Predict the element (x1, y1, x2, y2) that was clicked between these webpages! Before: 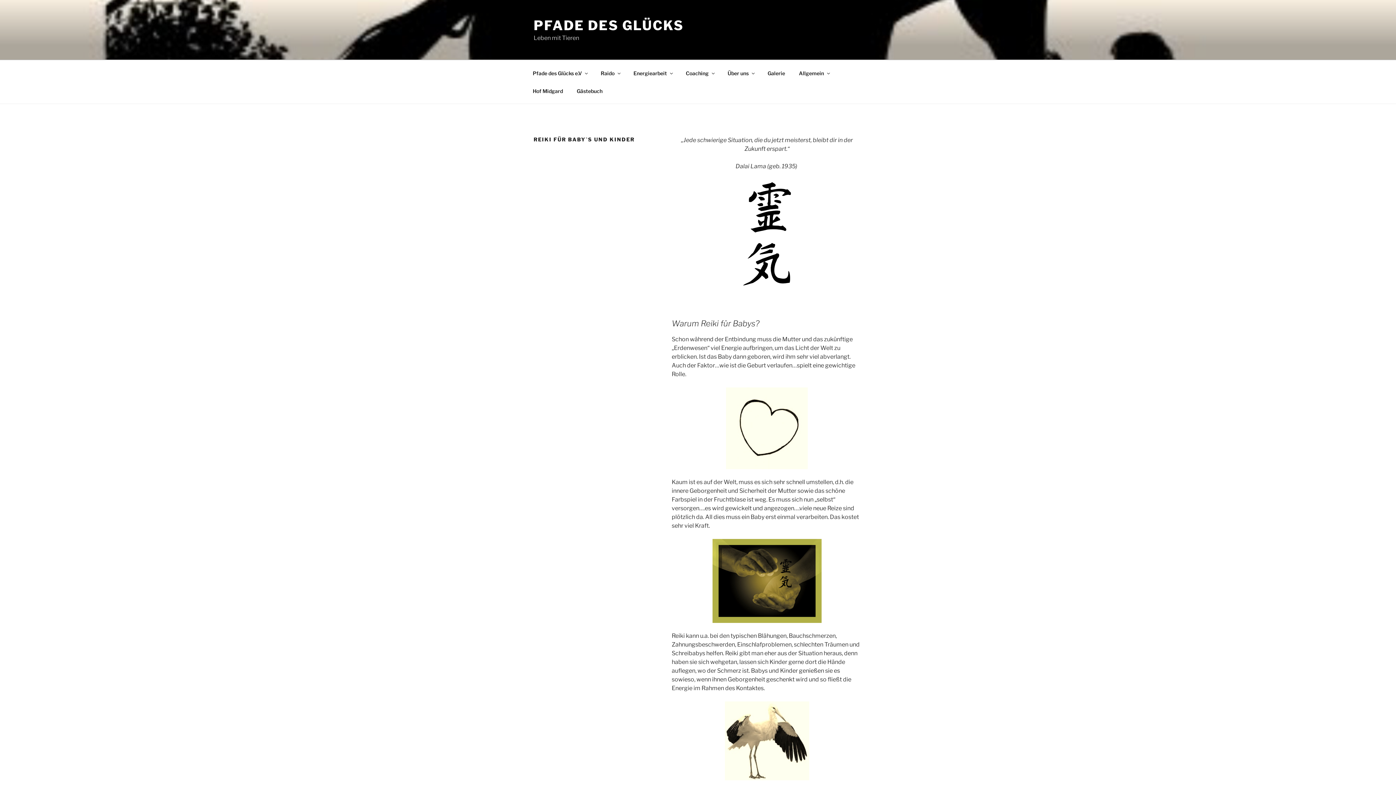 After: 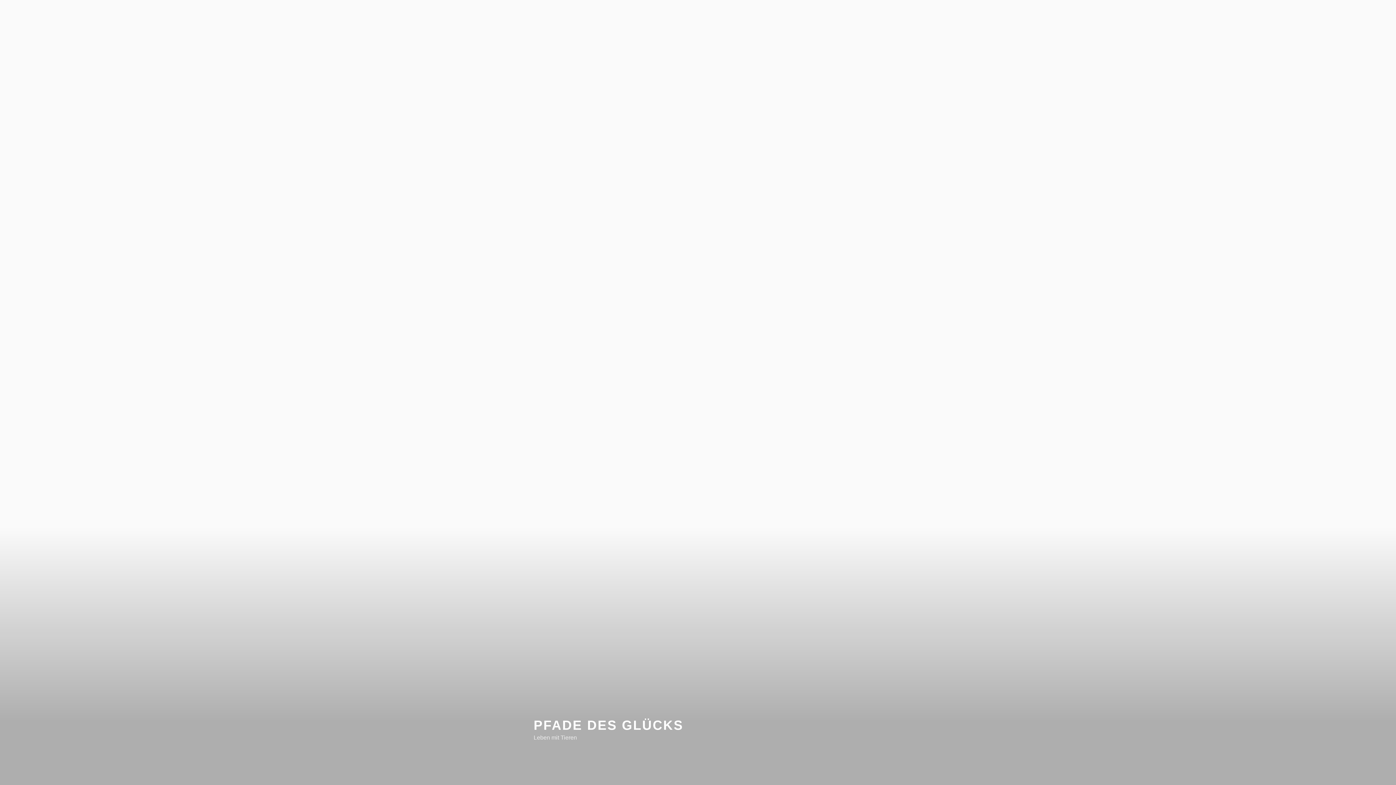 Action: label: PFADE DES GLÜCKS bbox: (533, 17, 684, 33)